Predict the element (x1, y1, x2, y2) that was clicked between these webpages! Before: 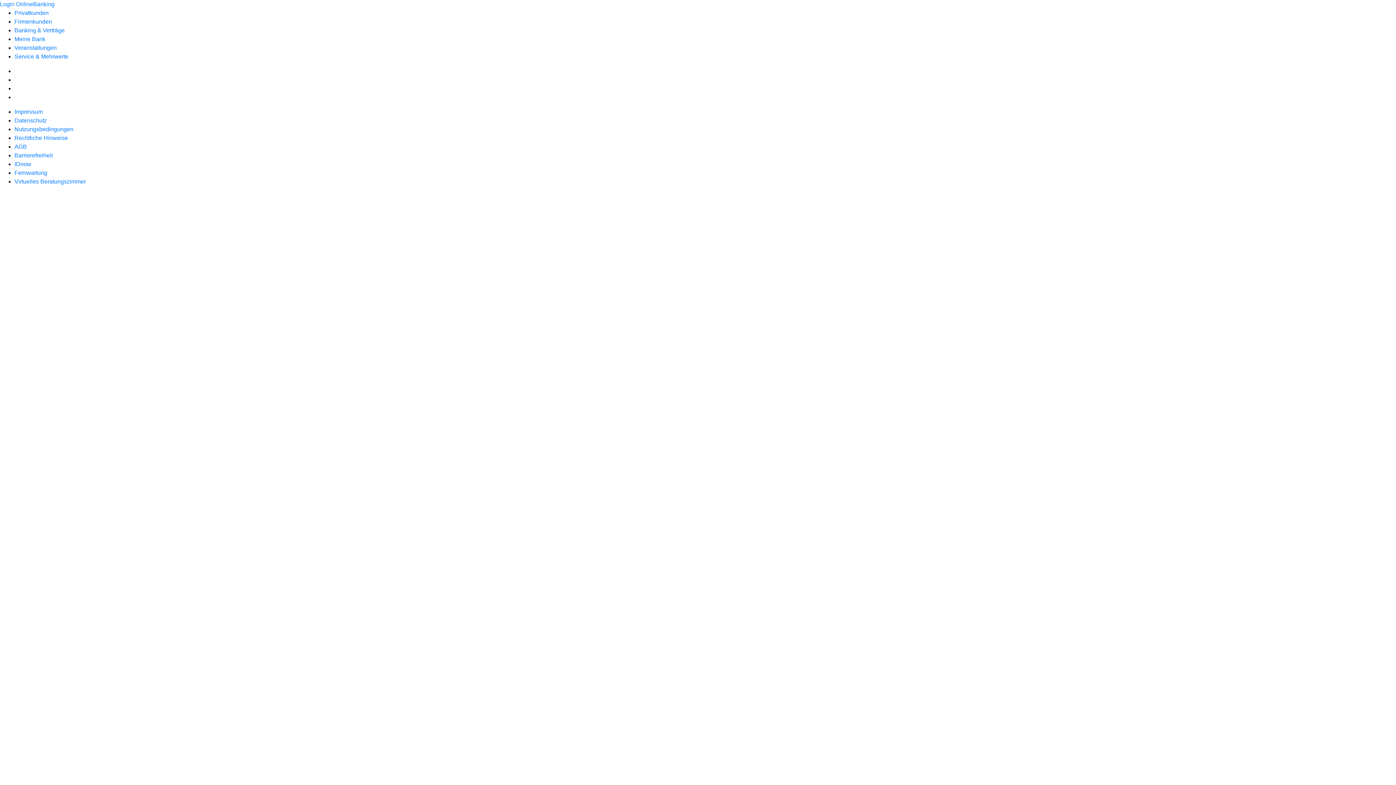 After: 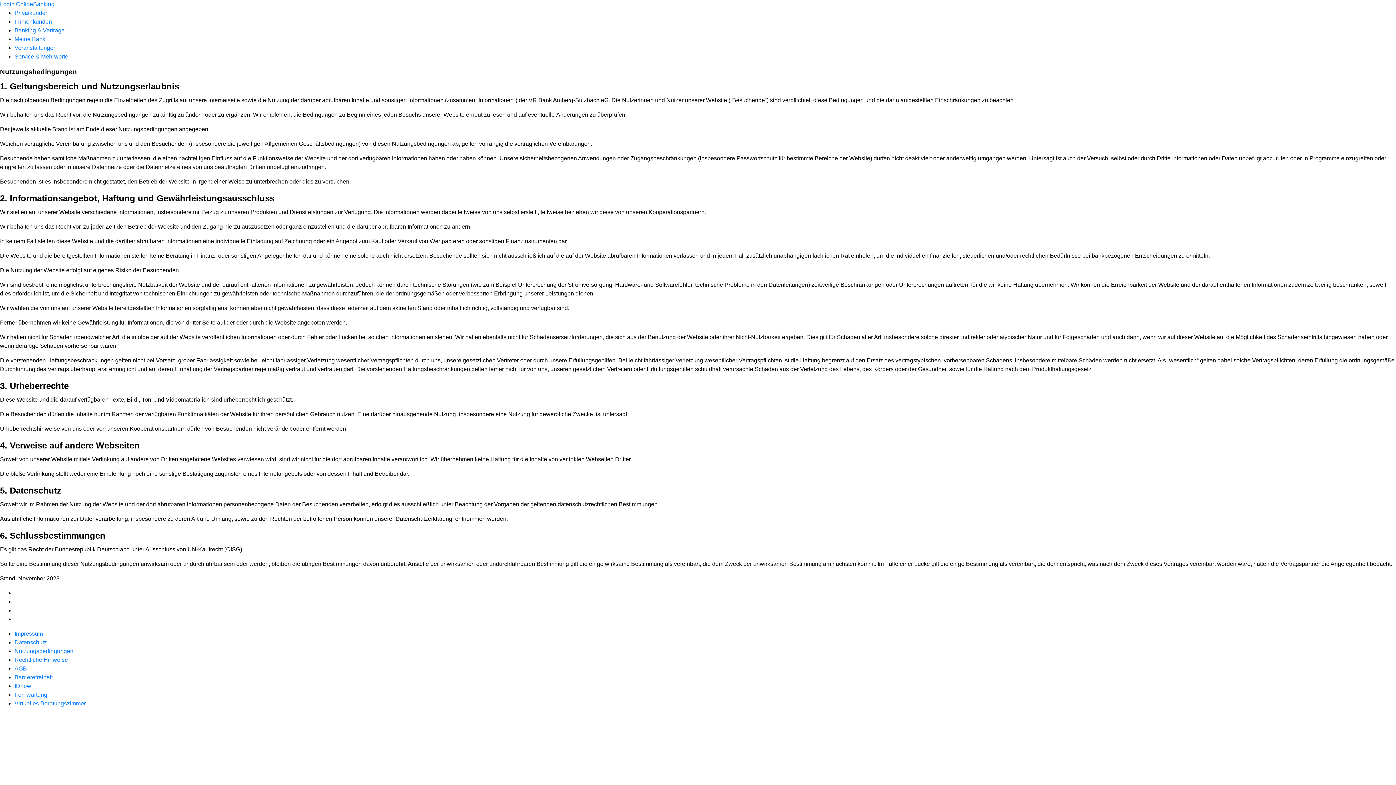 Action: label: Nutzungsbedingungen bbox: (14, 126, 73, 132)